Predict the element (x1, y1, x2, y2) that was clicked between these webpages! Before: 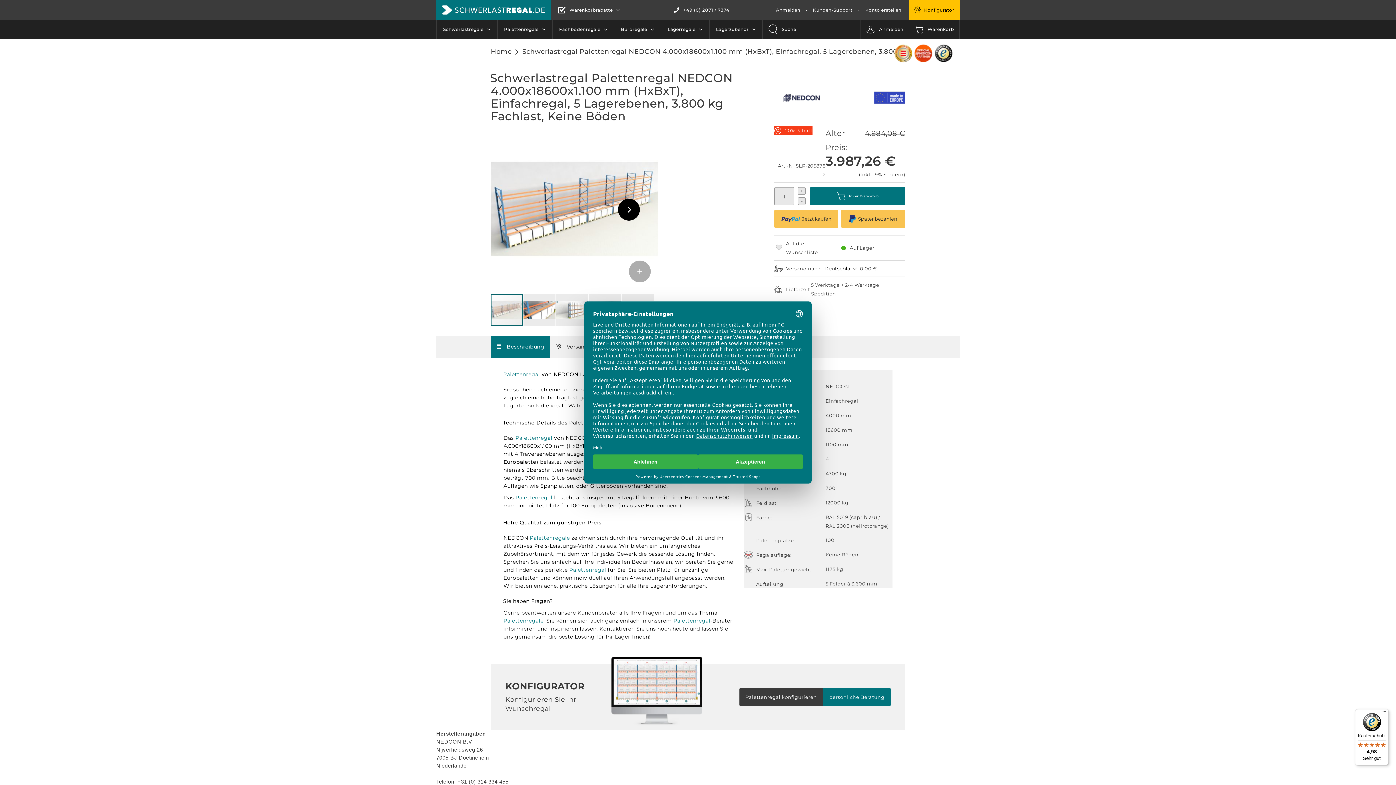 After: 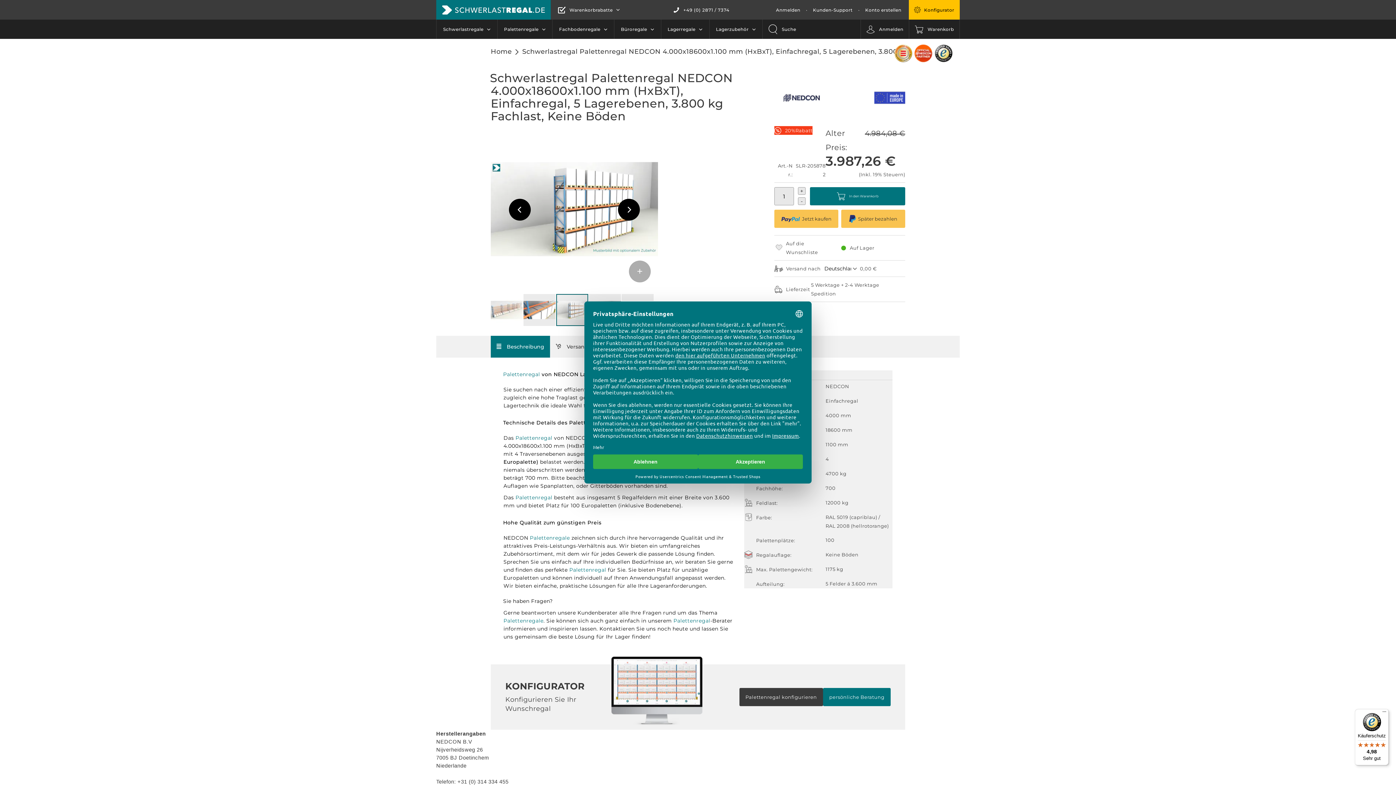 Action: bbox: (556, 293, 589, 326) label: Schwerlastregal Palettenregal NEDCON 4.000x18600x1.100 mm (HxBxT), Einfachregal, 5 Lagerebenen, 3.800 kg Fachlast, Keine Böden